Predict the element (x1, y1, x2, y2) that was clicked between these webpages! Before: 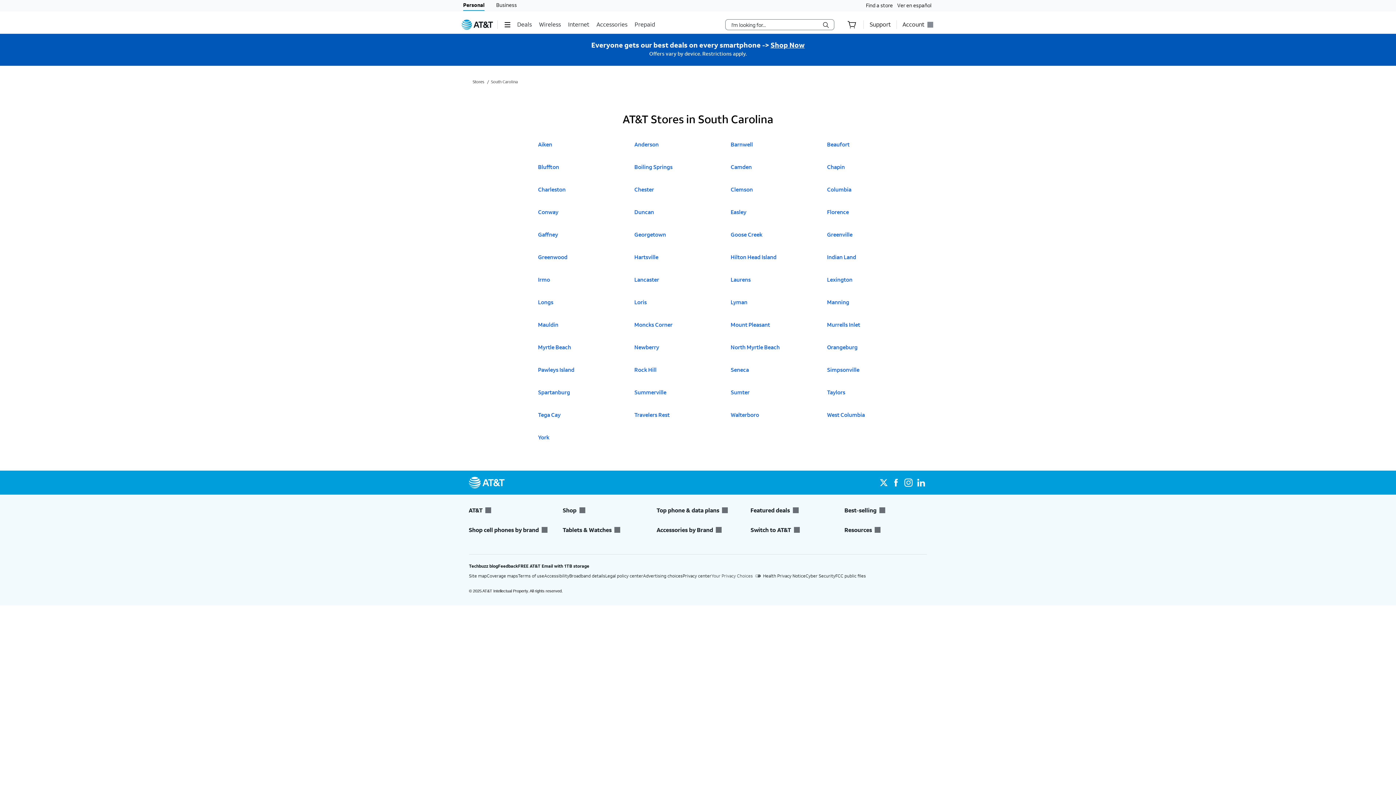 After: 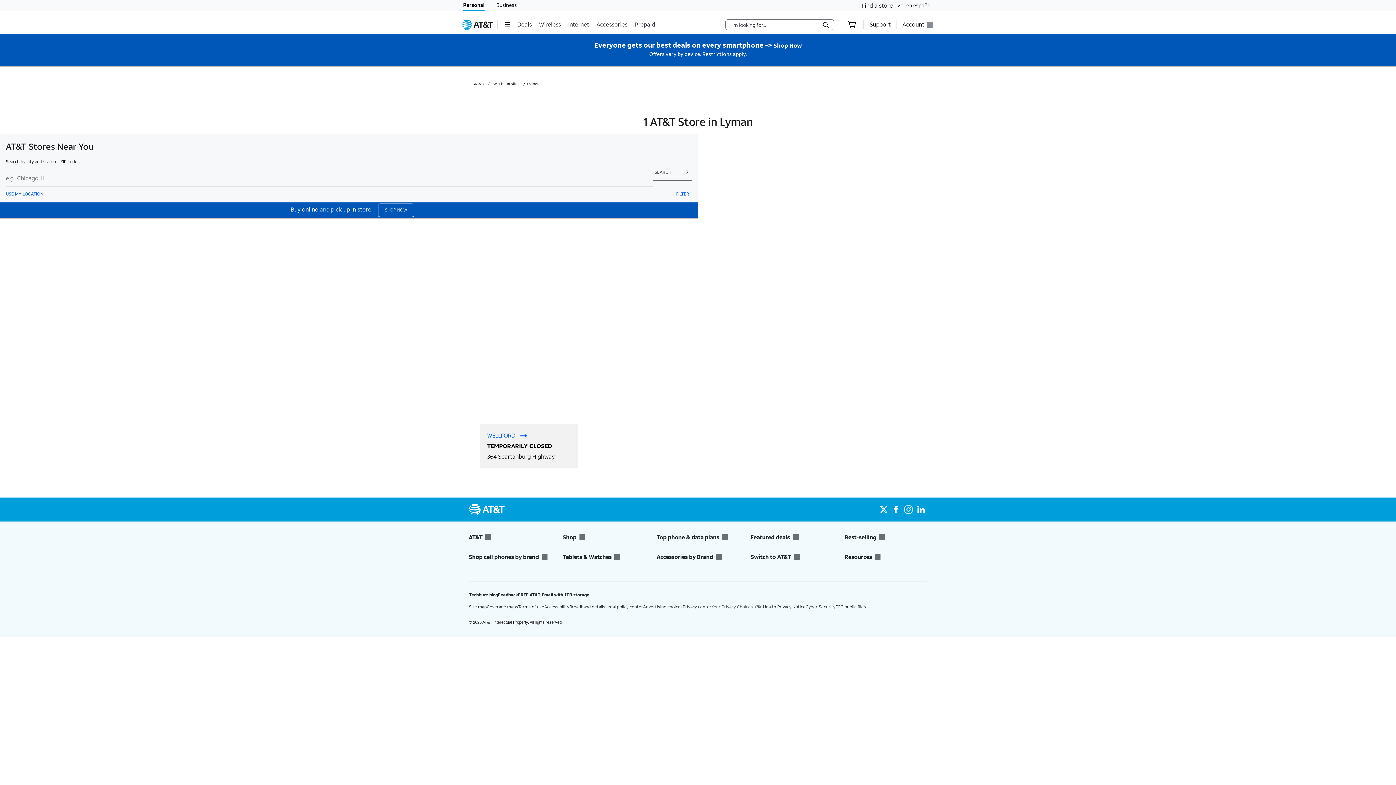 Action: label: Click to open A T & T Stores in
Lyman bbox: (730, 298, 750, 313)